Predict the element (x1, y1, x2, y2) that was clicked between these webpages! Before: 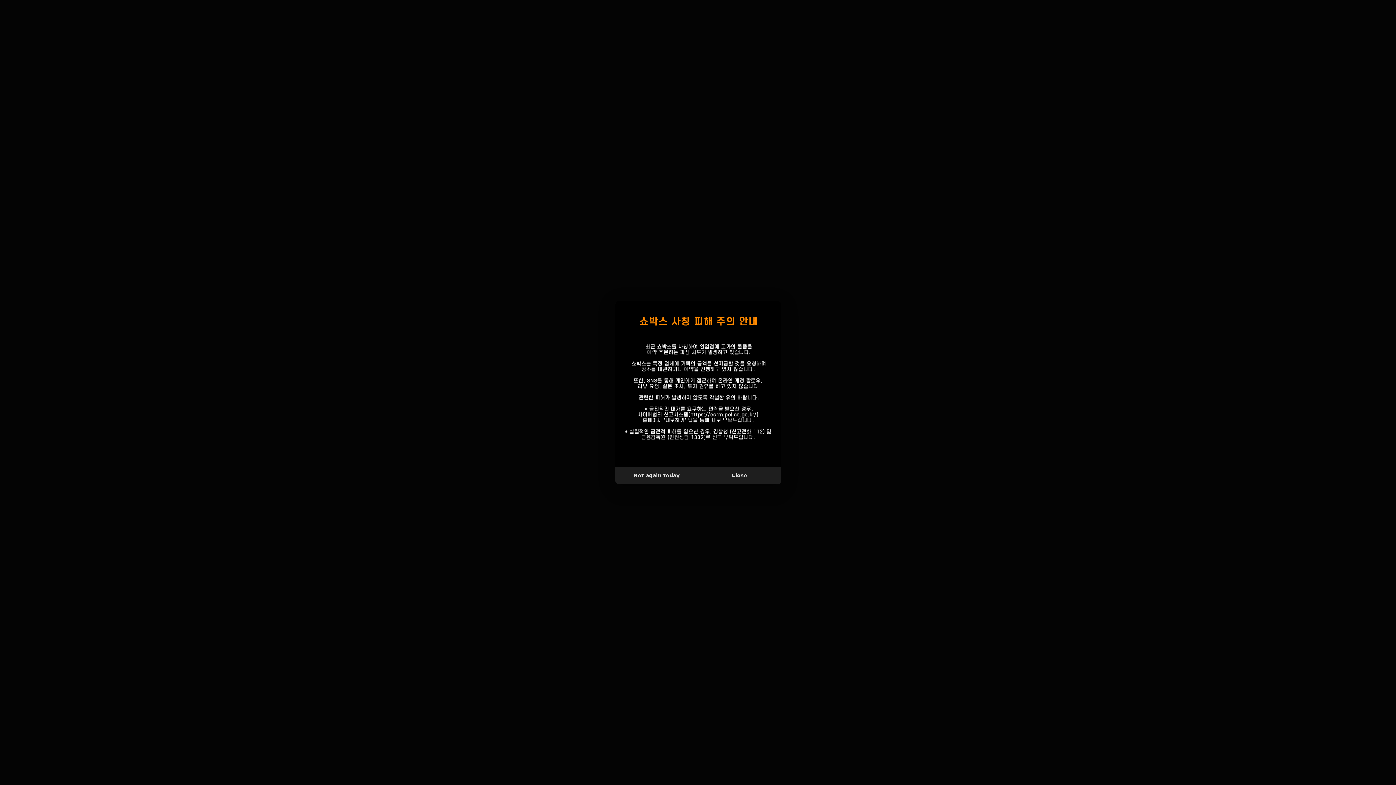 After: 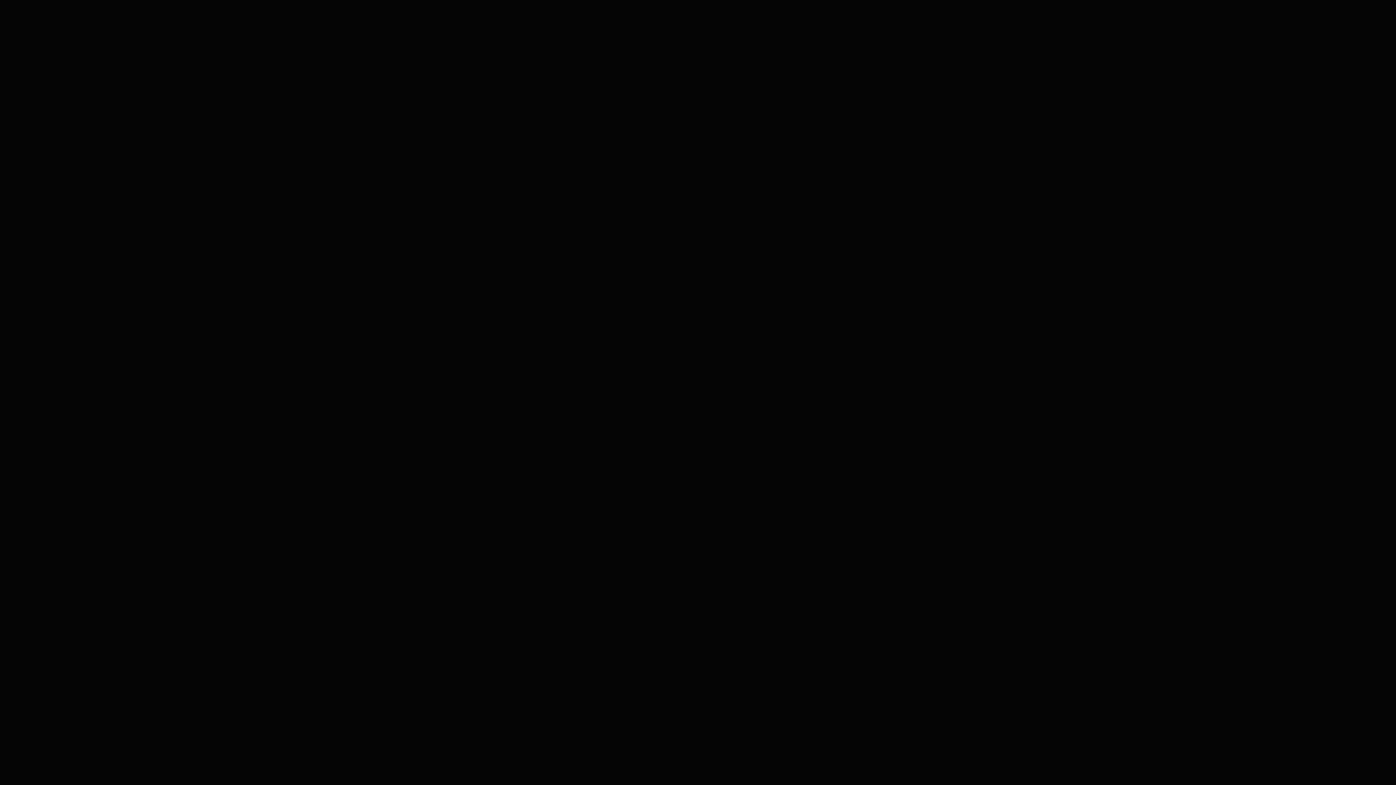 Action: bbox: (698, 469, 780, 481) label: Close